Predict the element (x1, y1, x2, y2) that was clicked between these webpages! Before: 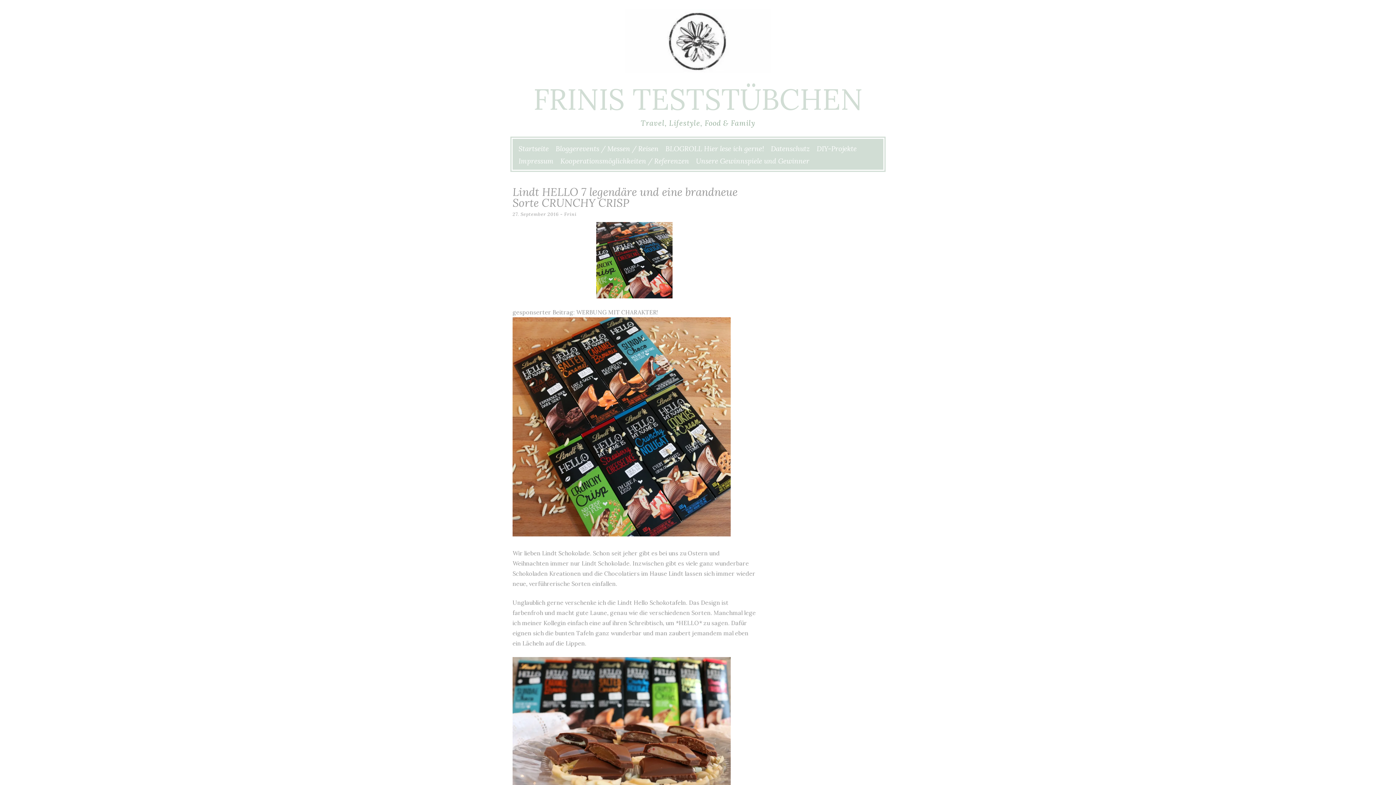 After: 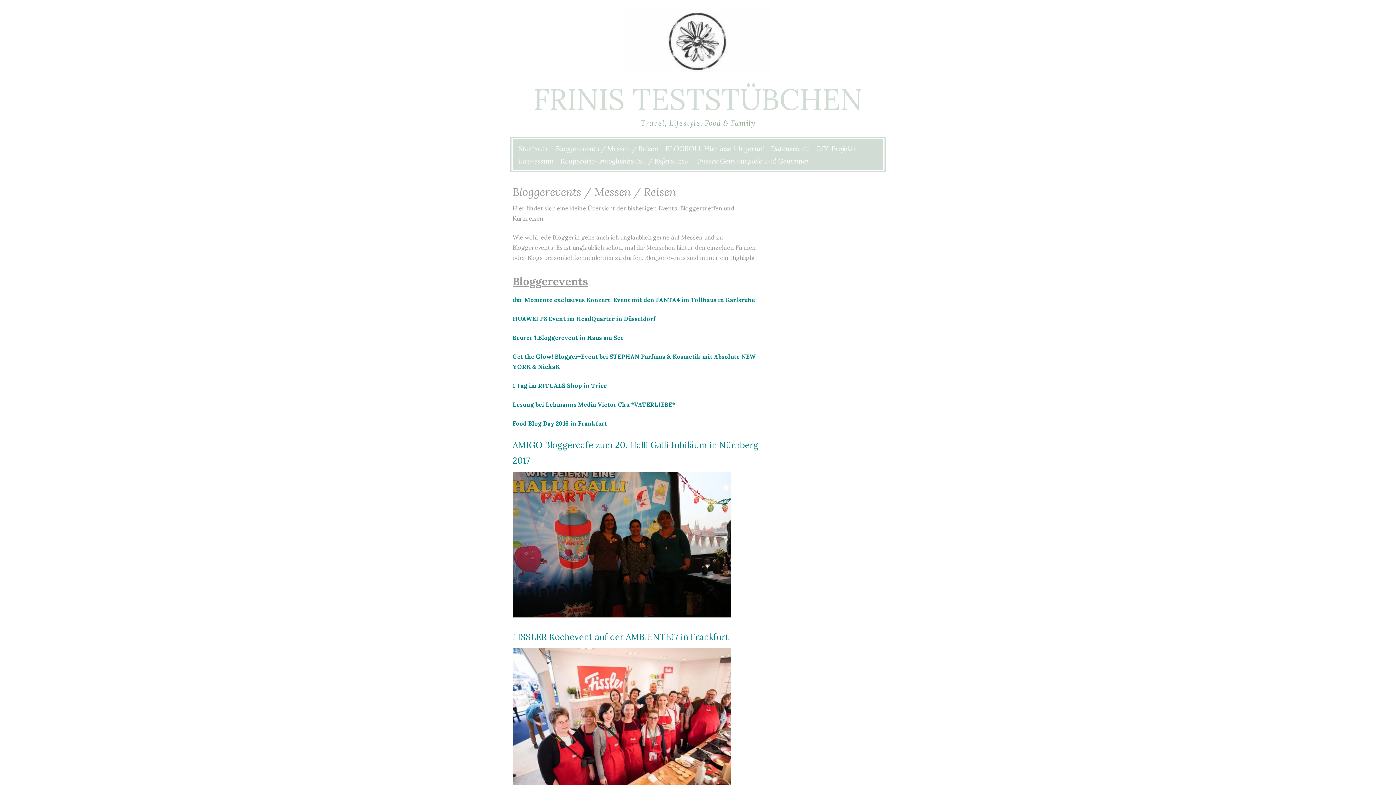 Action: label: Bloggerevents / Messen / Reisen bbox: (555, 144, 658, 153)